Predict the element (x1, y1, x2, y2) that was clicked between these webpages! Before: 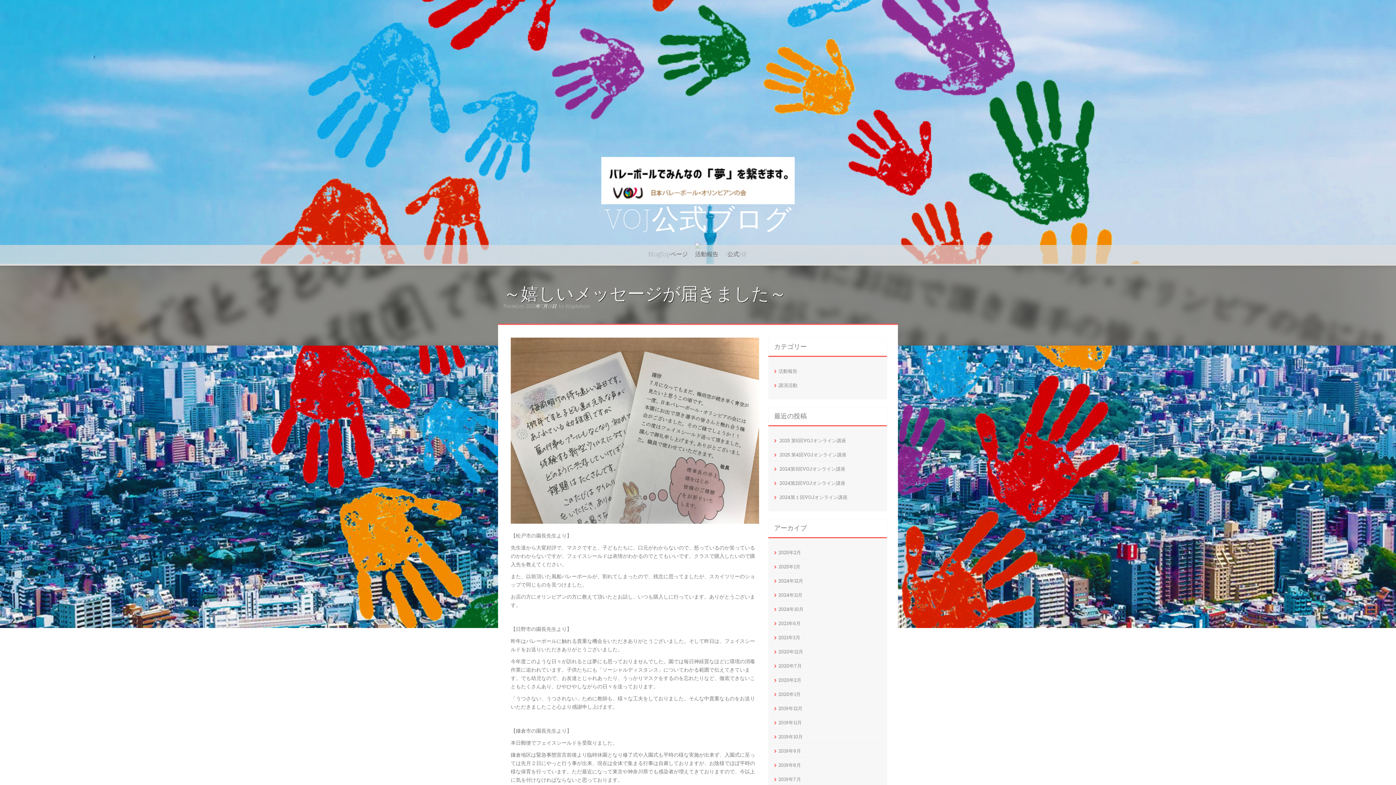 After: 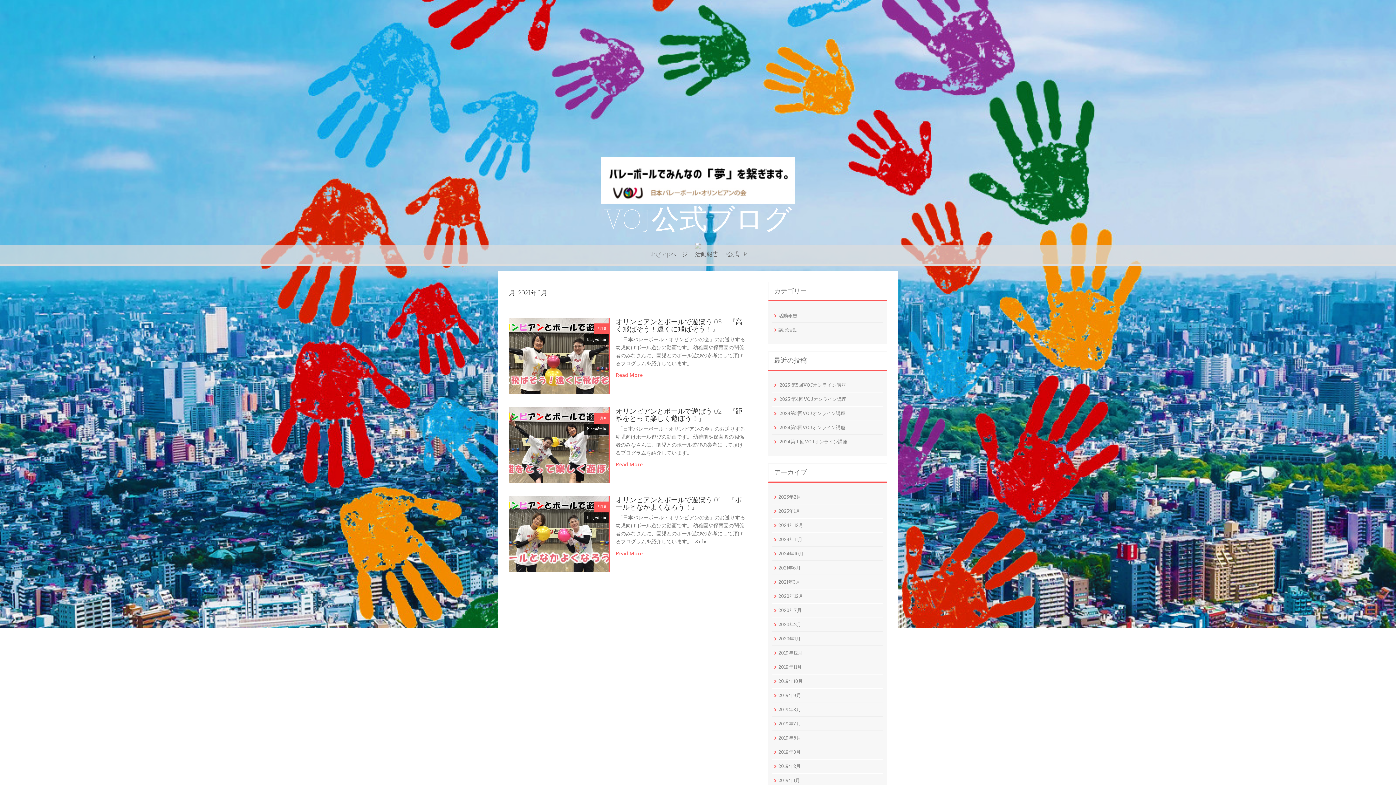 Action: label: 2021年6月 bbox: (778, 620, 800, 626)